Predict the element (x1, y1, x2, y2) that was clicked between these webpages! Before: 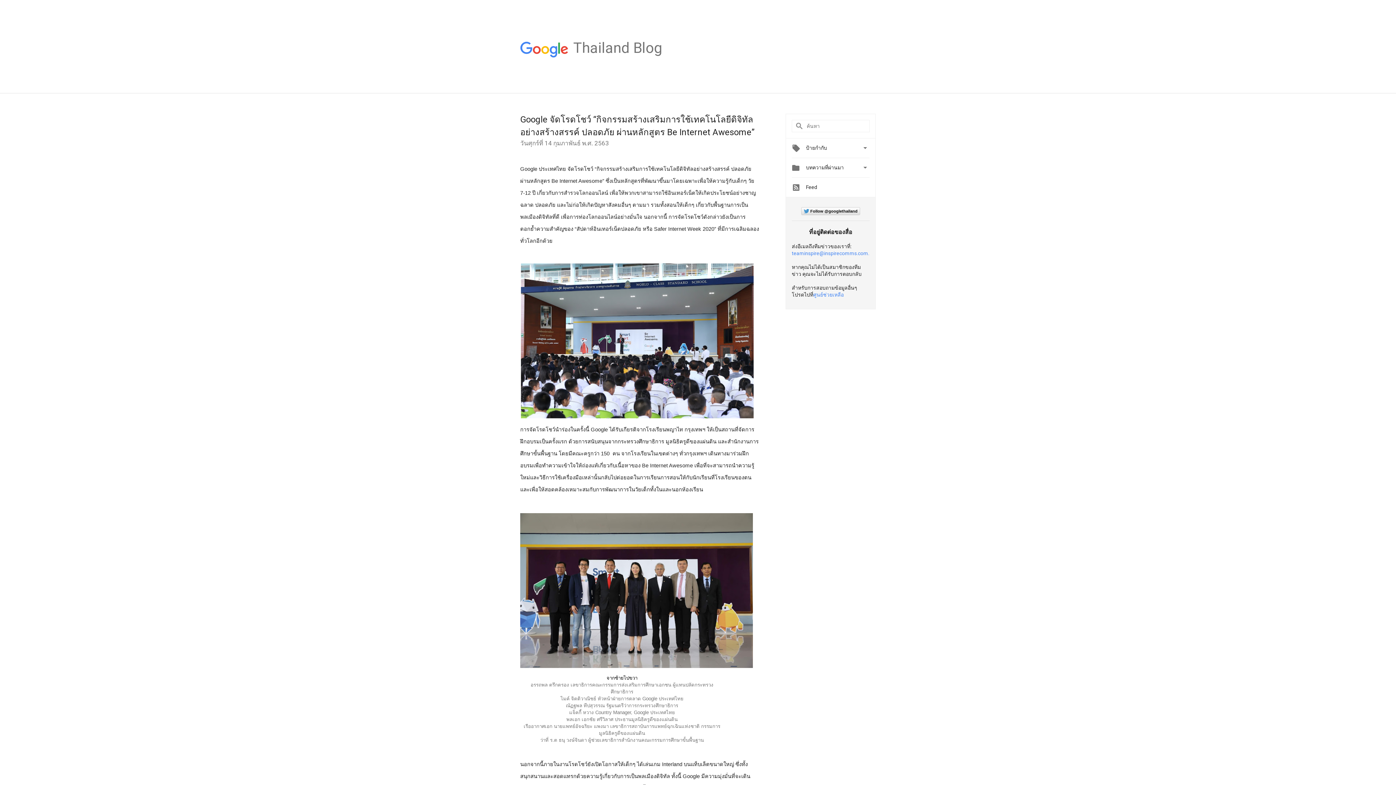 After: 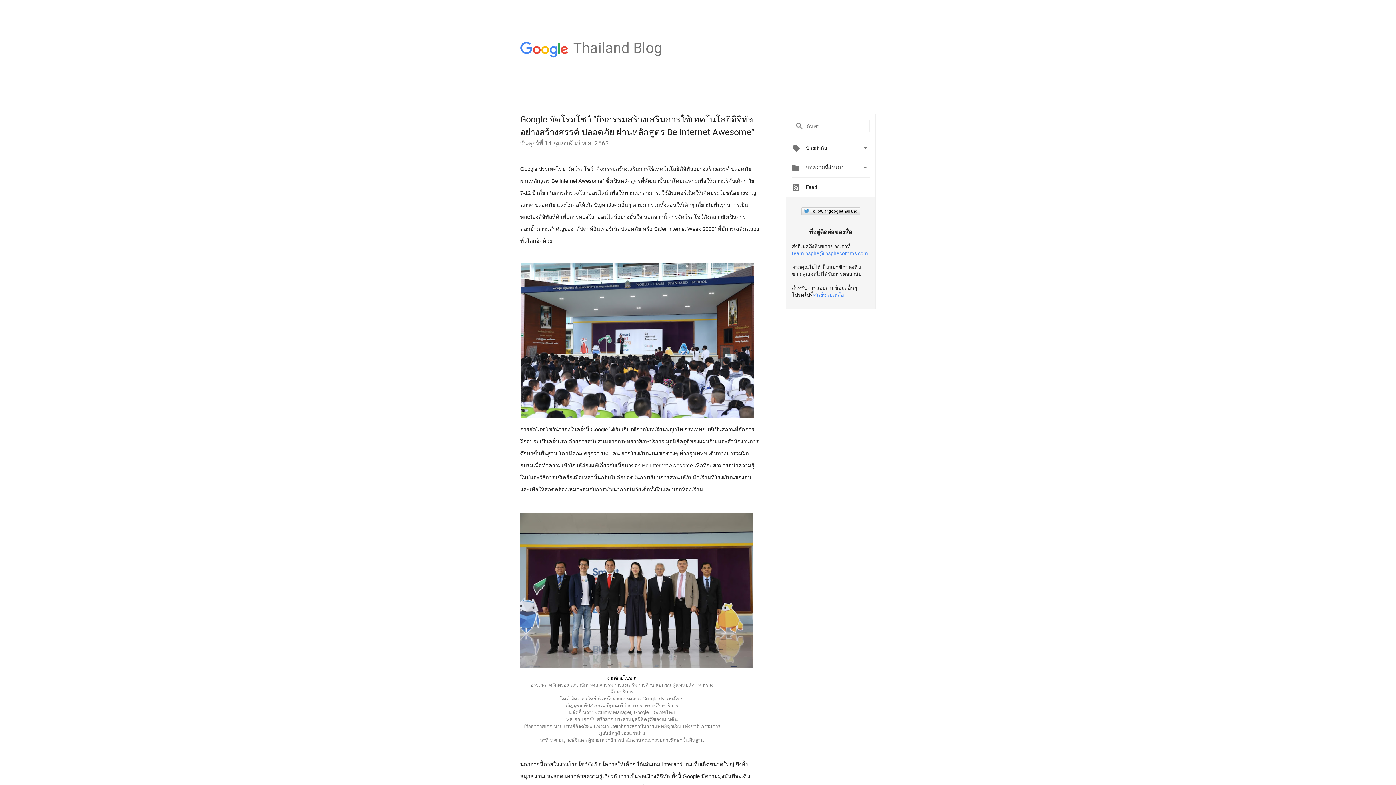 Action: bbox: (520, 666, 753, 674)